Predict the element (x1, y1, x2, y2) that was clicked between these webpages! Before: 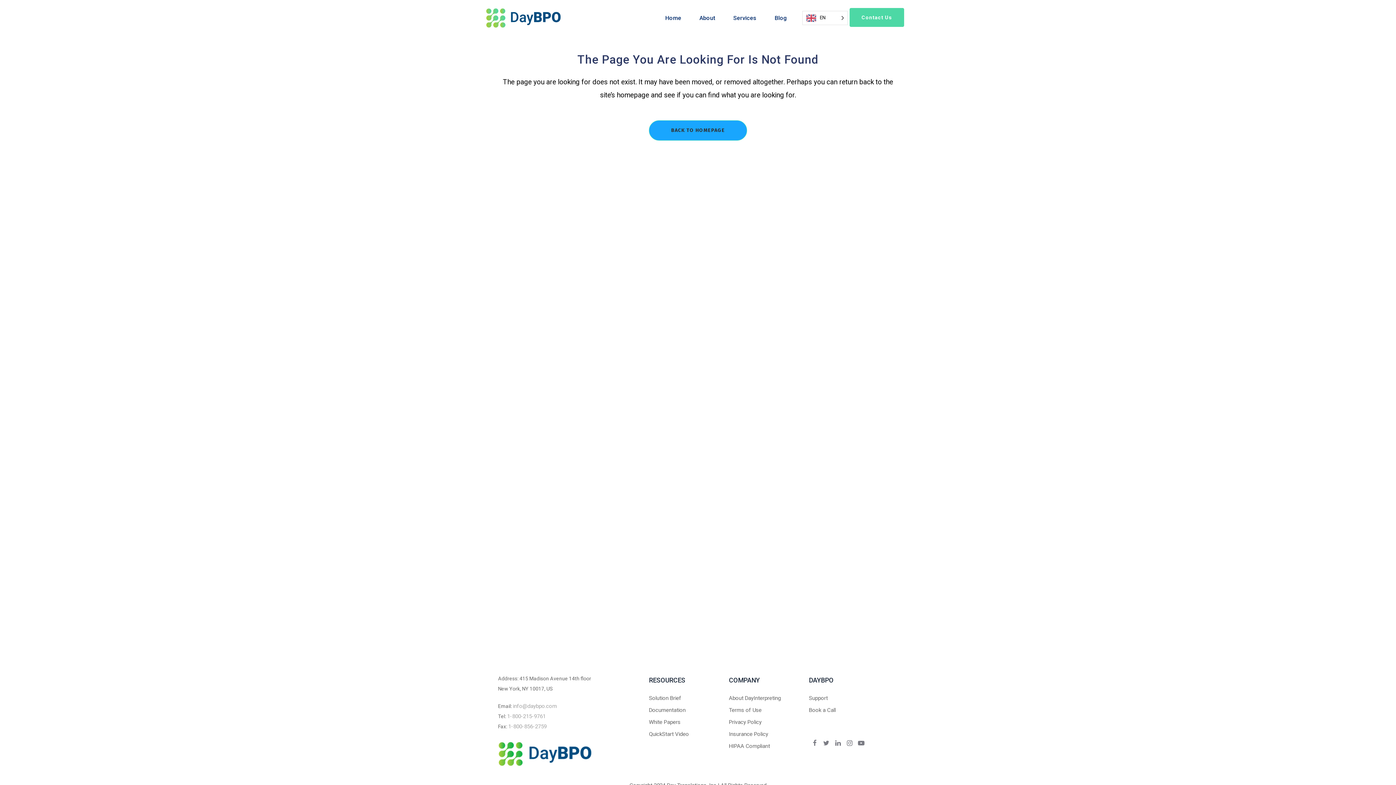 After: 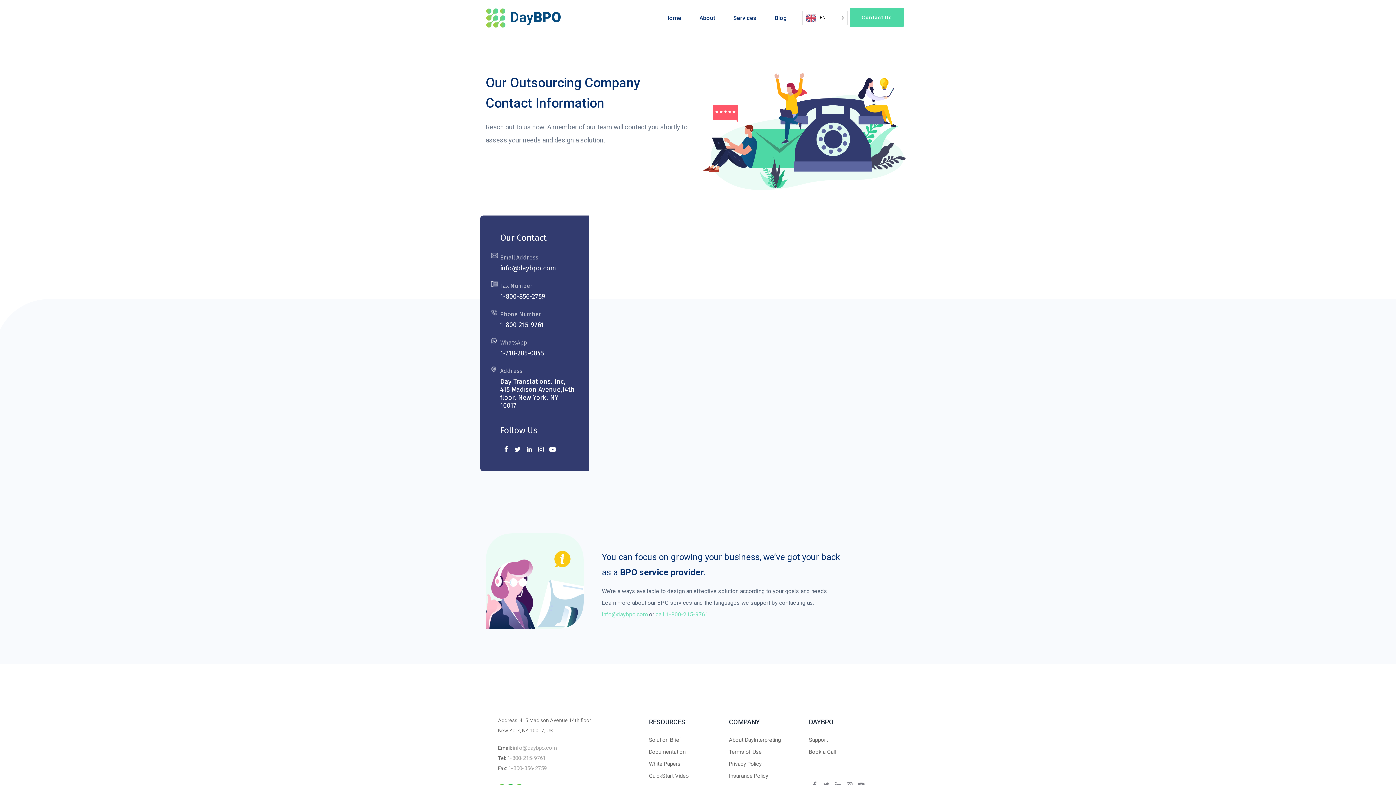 Action: bbox: (809, 707, 881, 713) label: Book a Call